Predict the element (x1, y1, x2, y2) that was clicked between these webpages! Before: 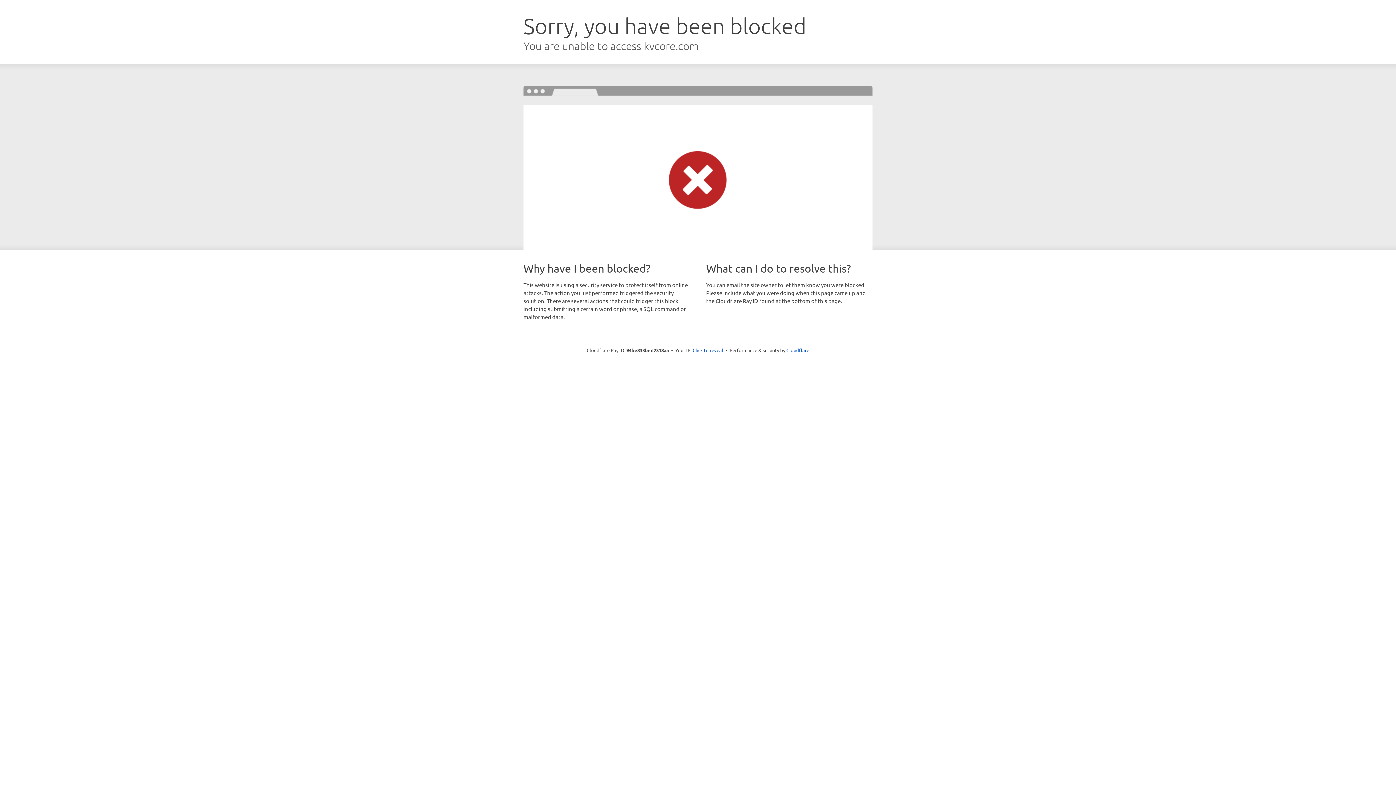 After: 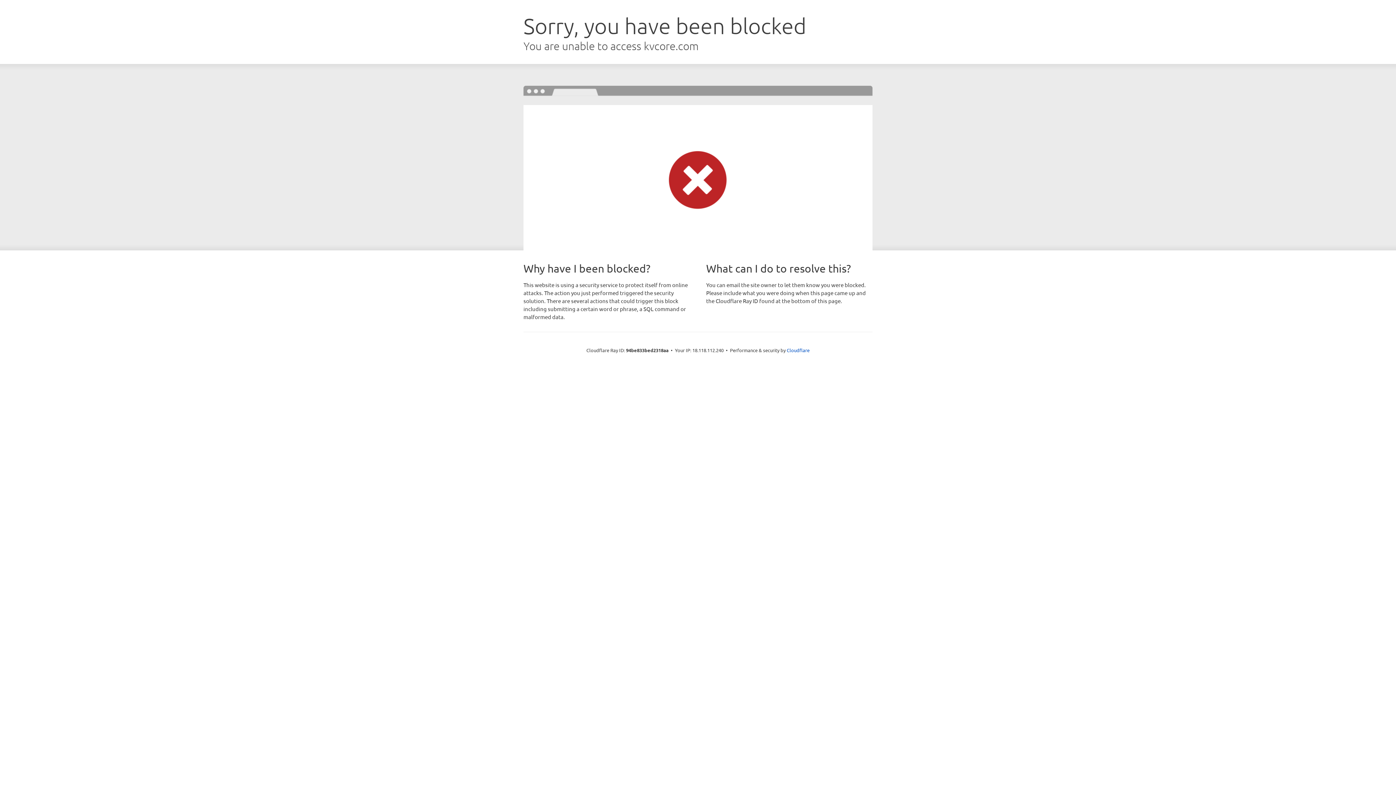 Action: label: Click to reveal bbox: (692, 346, 723, 353)